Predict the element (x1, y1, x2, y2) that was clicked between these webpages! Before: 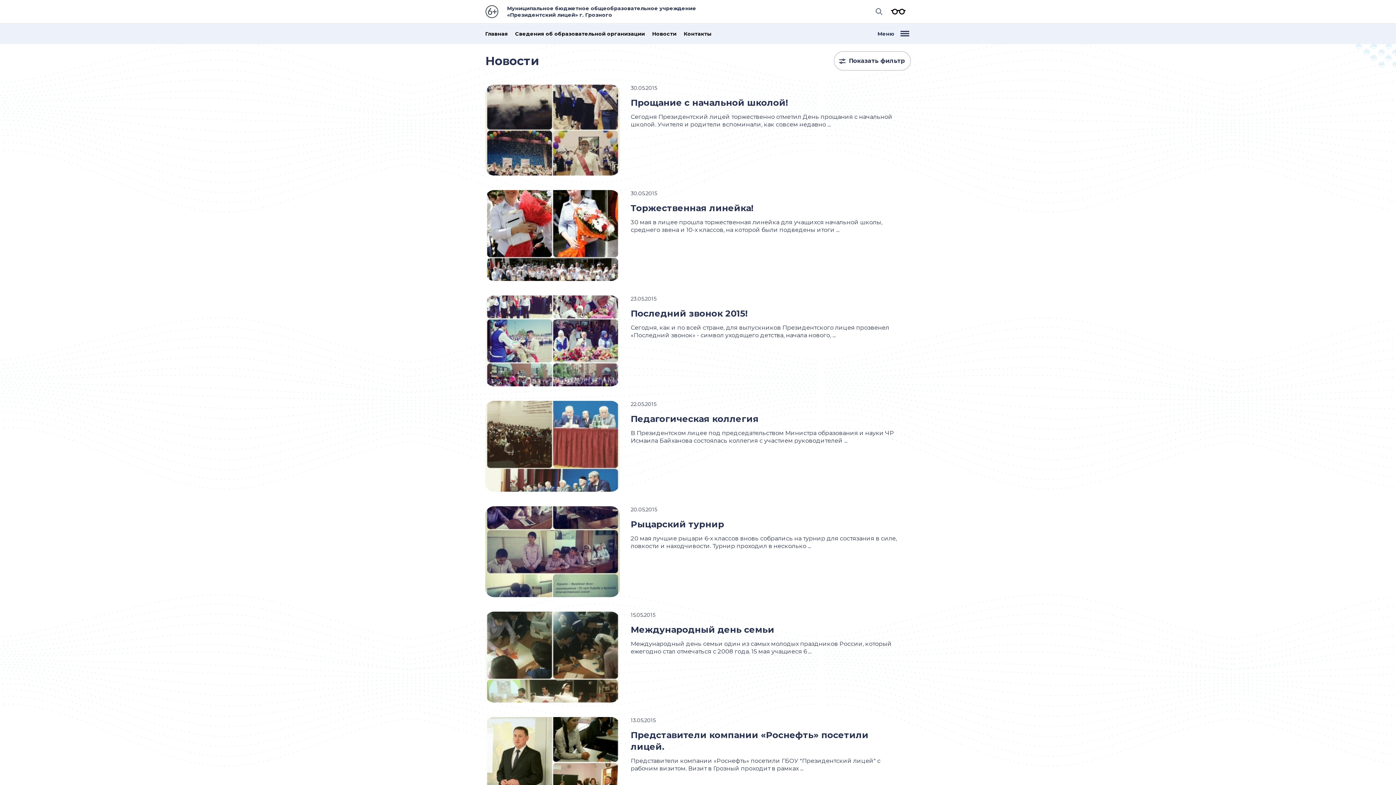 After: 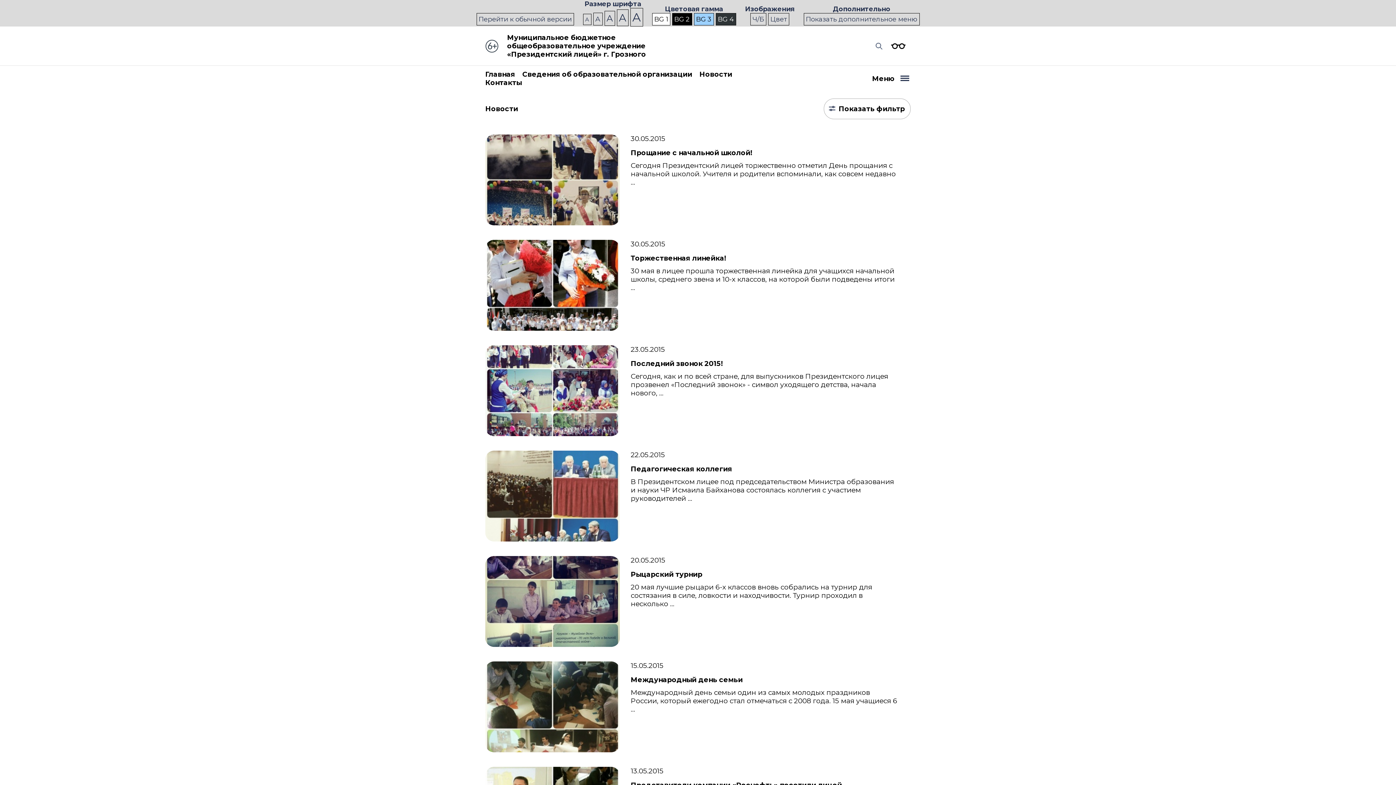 Action: label: Версия для слабовидящих bbox: (891, 6, 902, 17)